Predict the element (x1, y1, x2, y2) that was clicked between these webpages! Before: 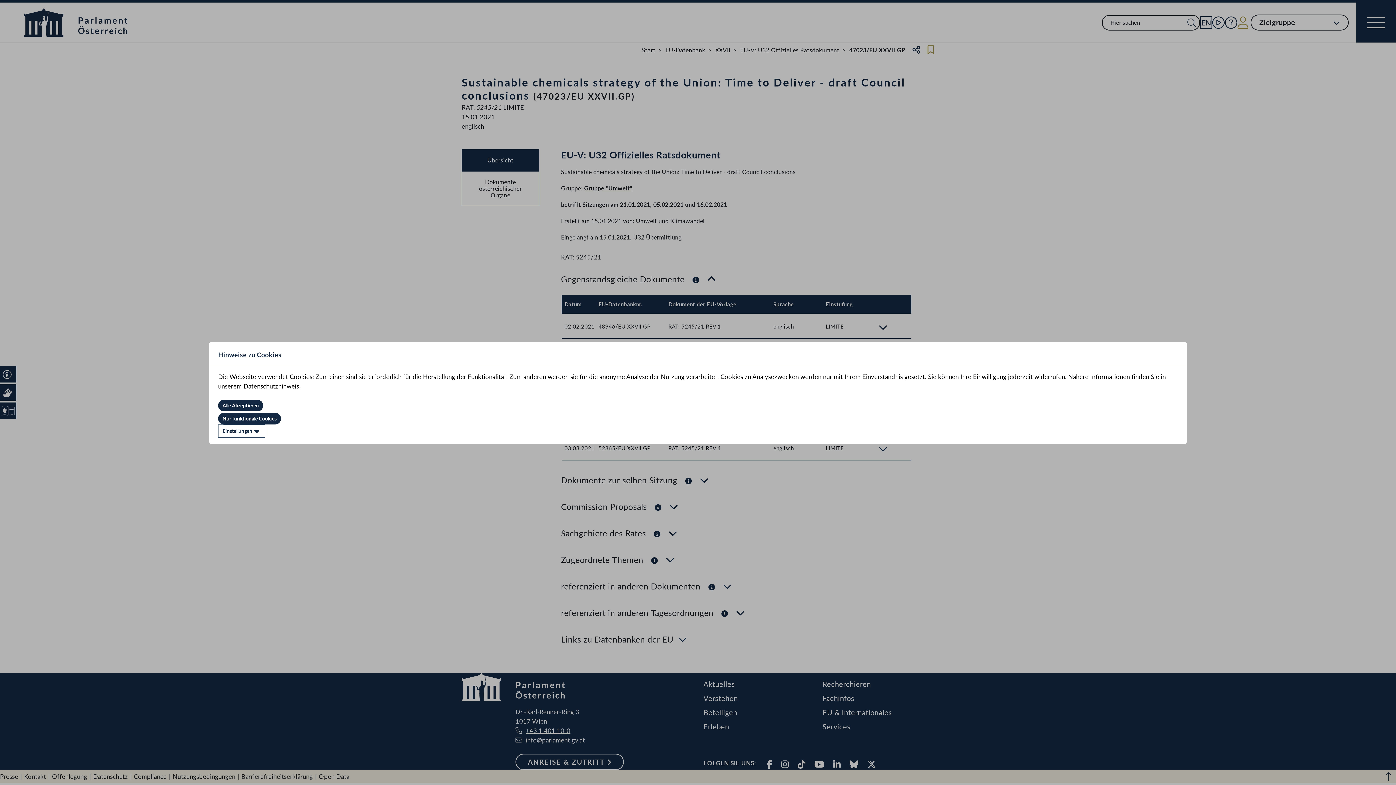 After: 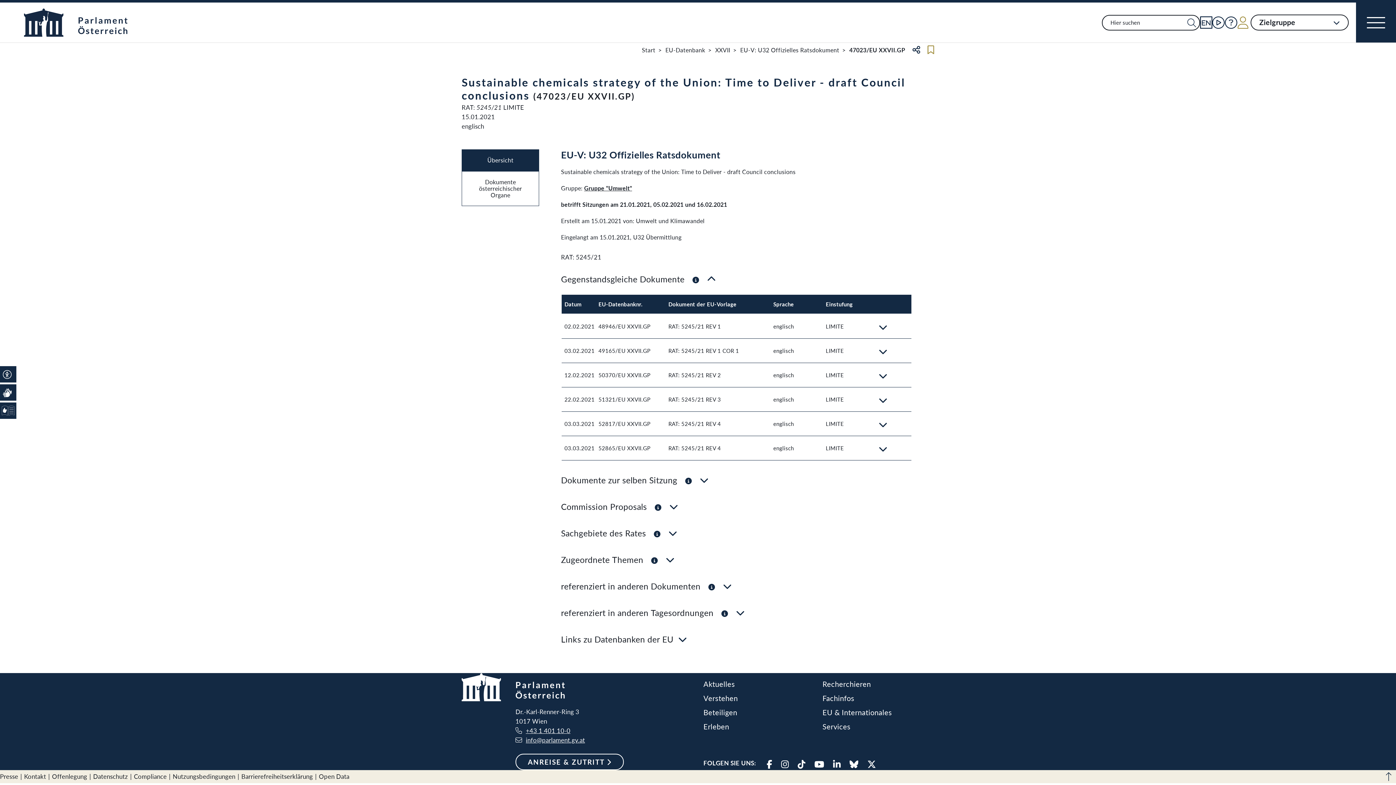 Action: label: Alle Akzeptieren bbox: (218, 400, 263, 411)